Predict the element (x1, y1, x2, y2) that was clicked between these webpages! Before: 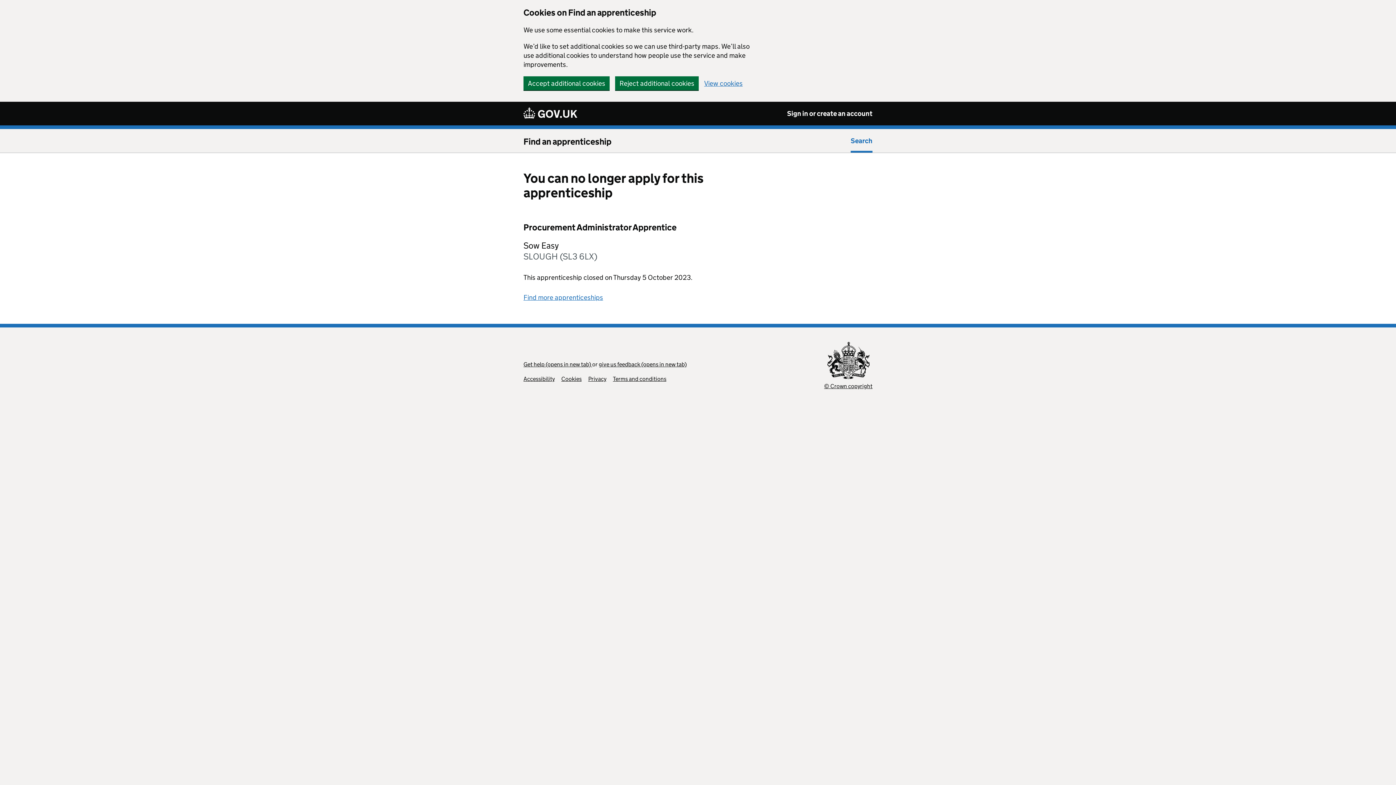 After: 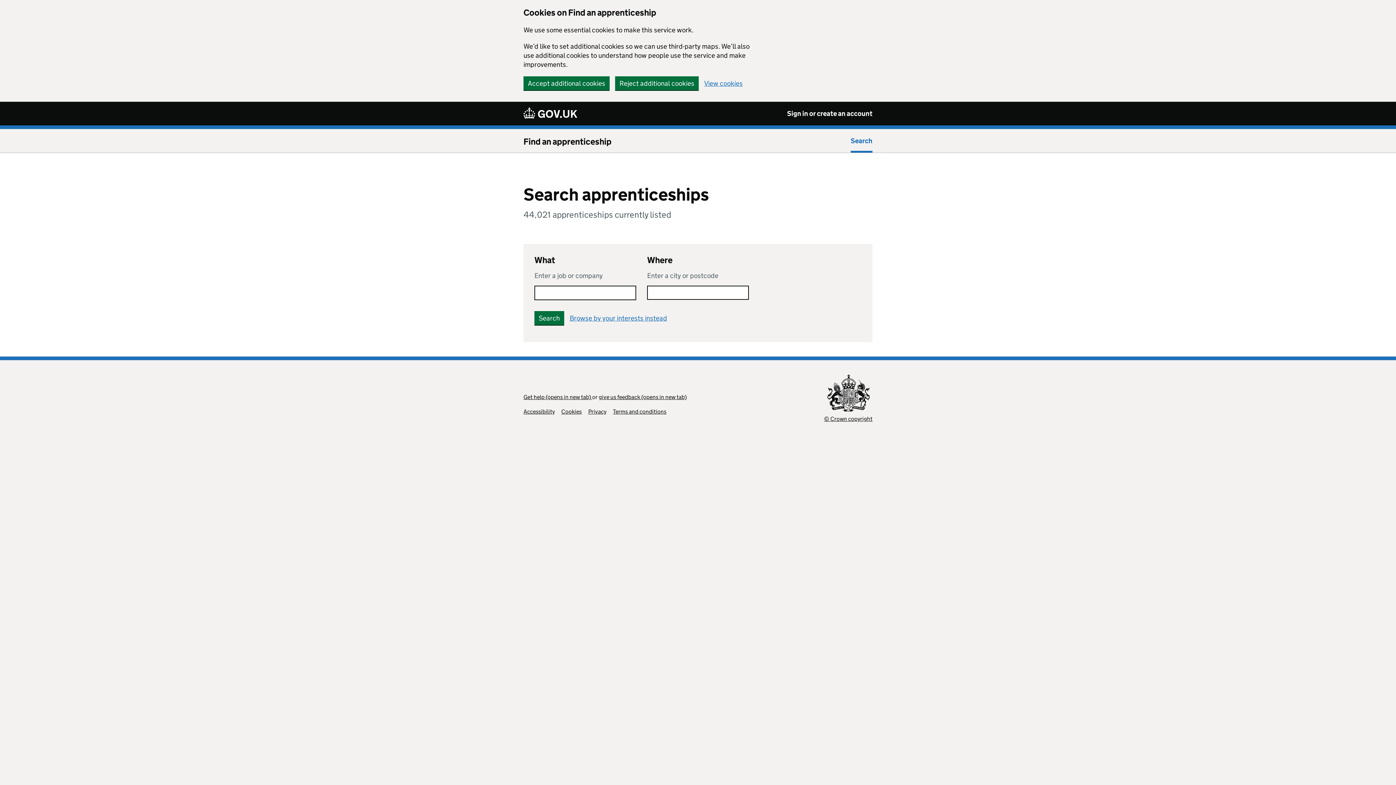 Action: bbox: (850, 130, 872, 150) label: Search